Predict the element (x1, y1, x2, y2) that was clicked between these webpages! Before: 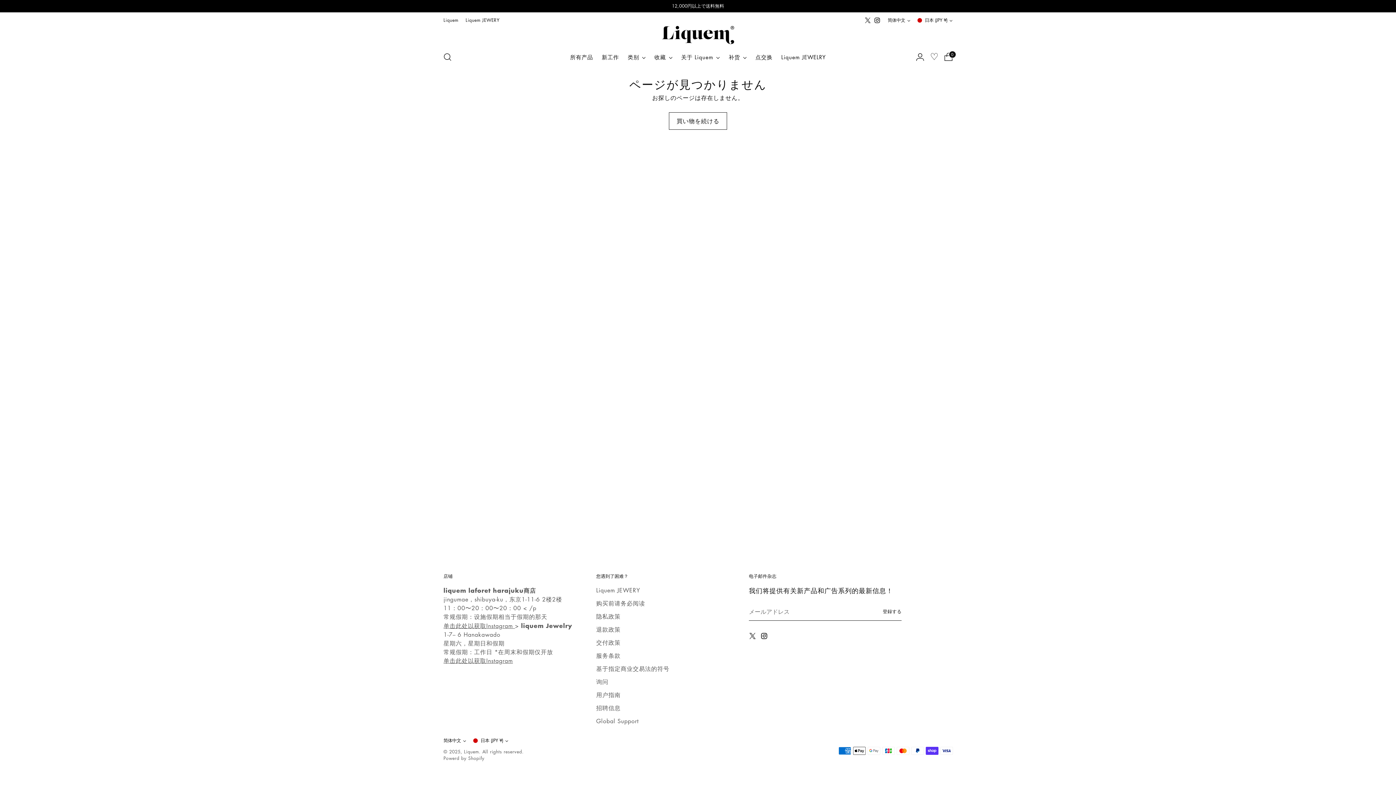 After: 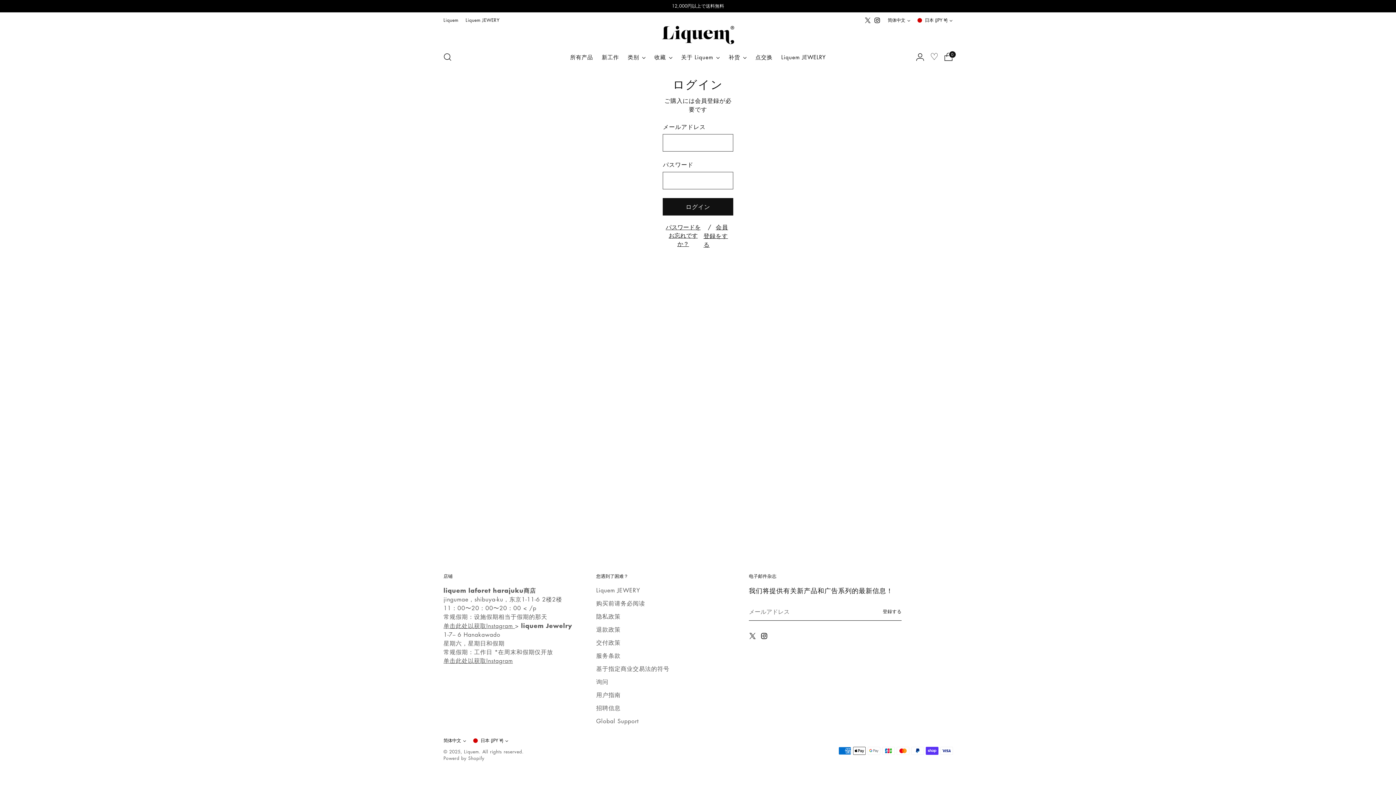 Action: bbox: (913, 49, 927, 64)